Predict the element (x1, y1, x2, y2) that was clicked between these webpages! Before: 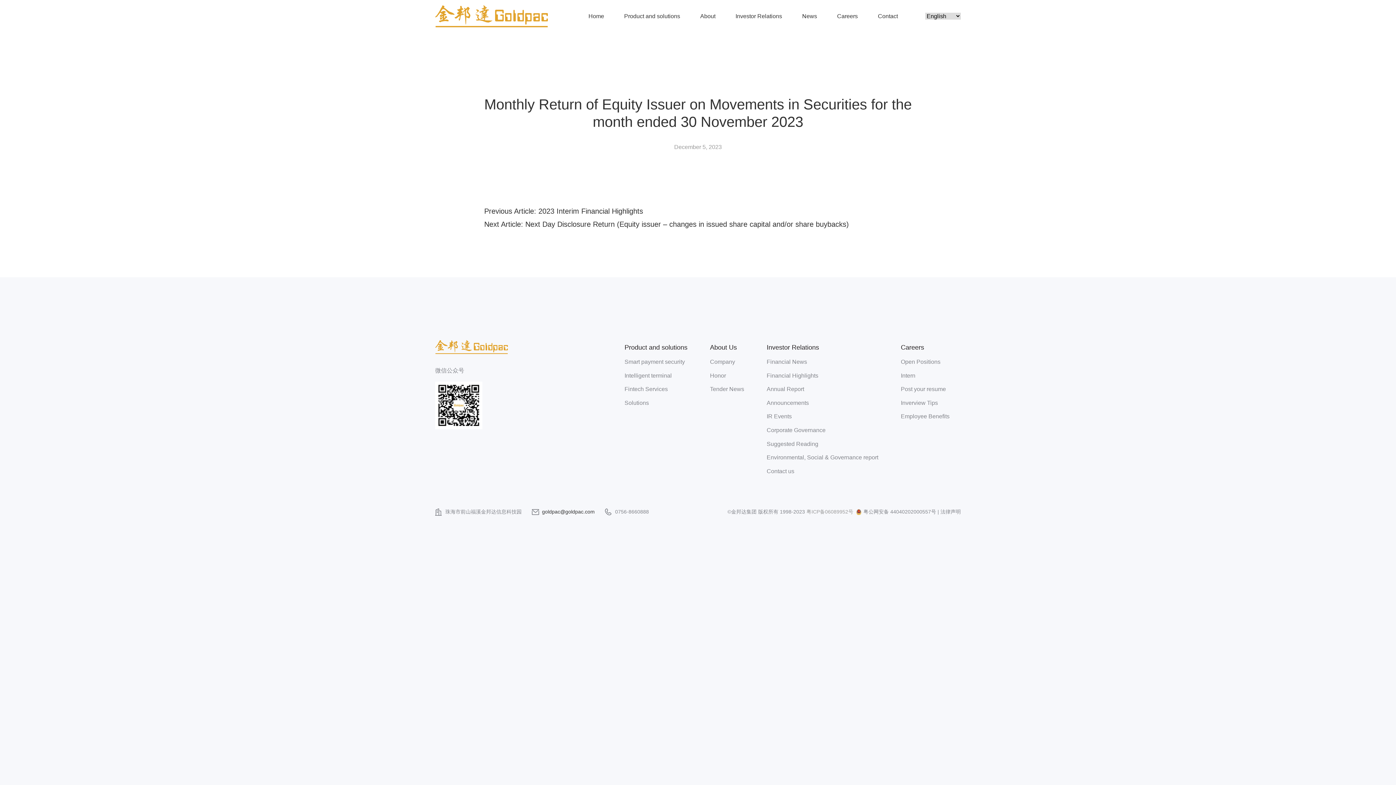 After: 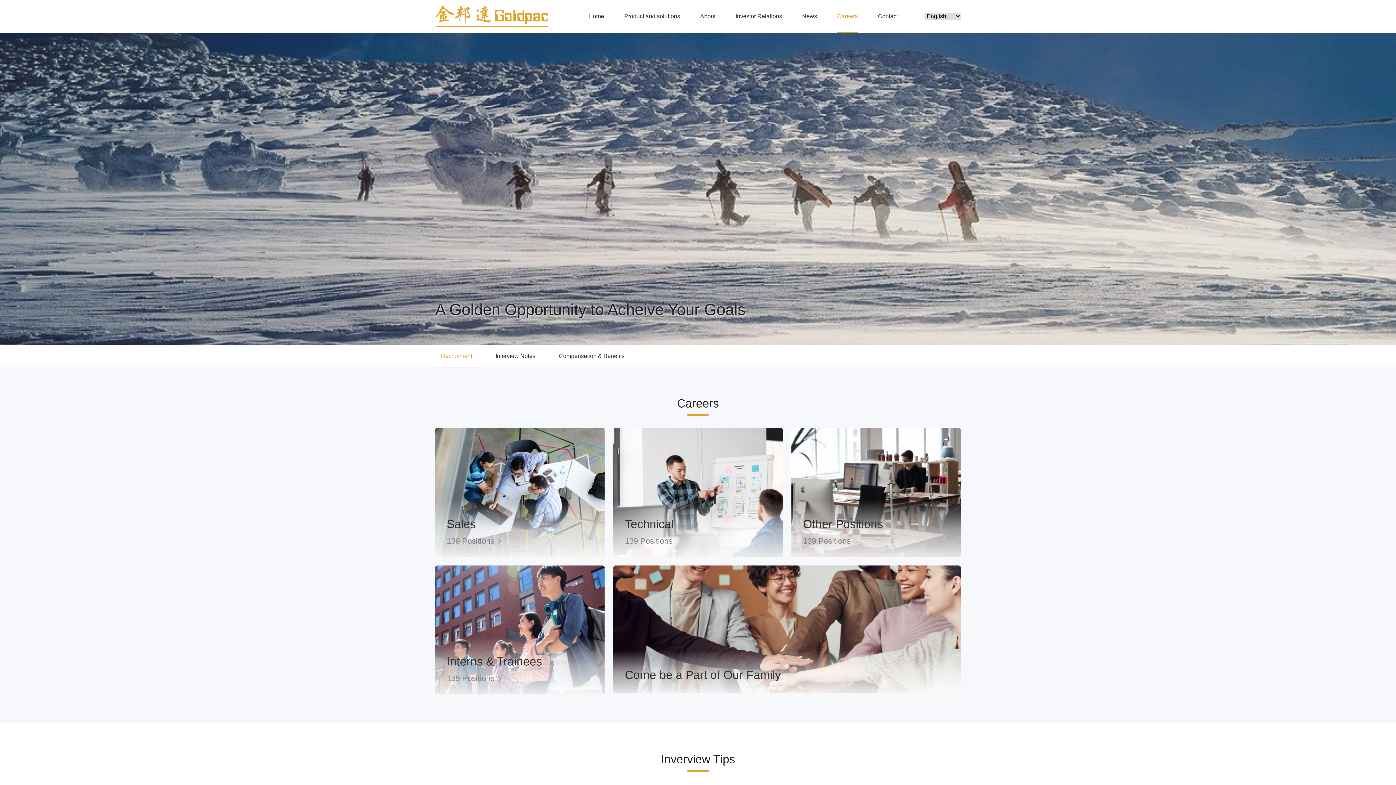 Action: bbox: (901, 340, 949, 355) label: Careers